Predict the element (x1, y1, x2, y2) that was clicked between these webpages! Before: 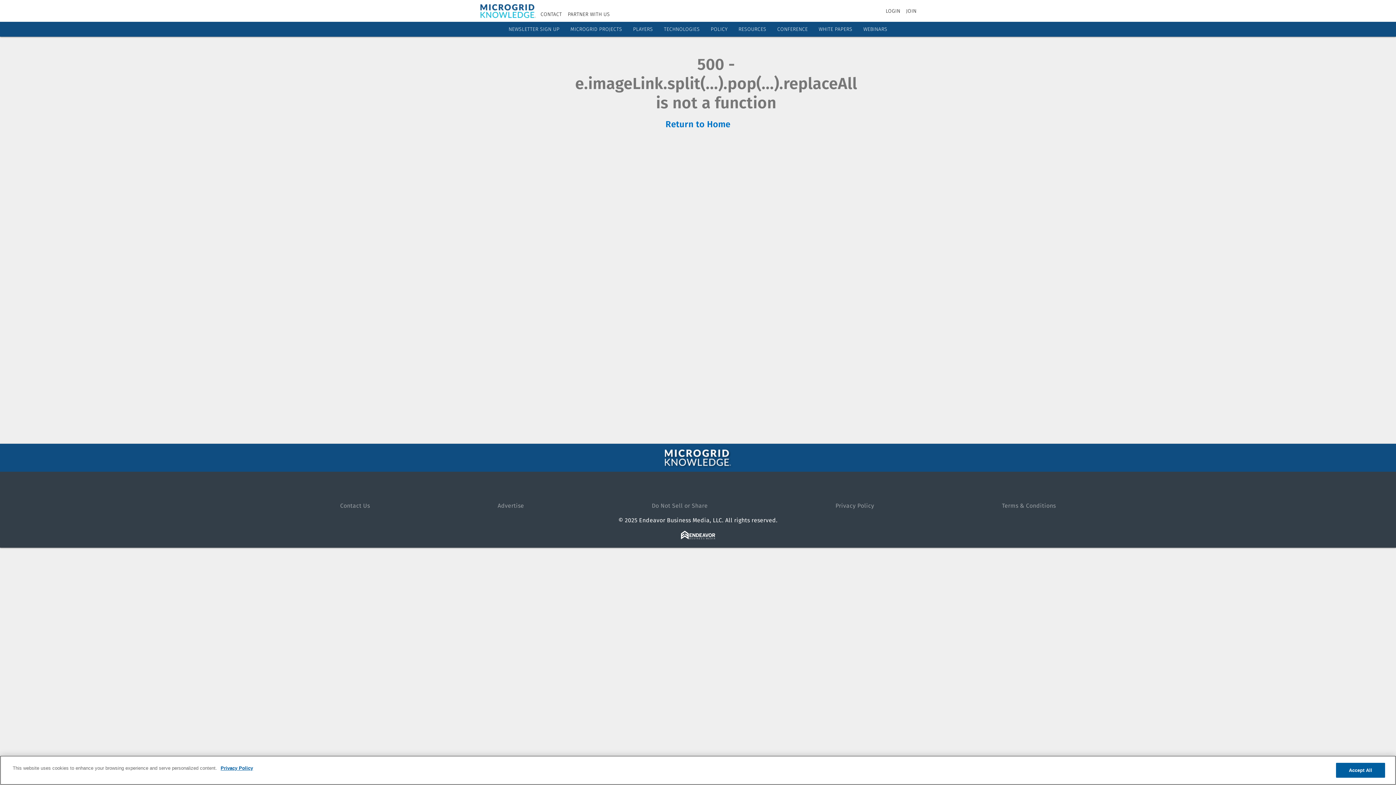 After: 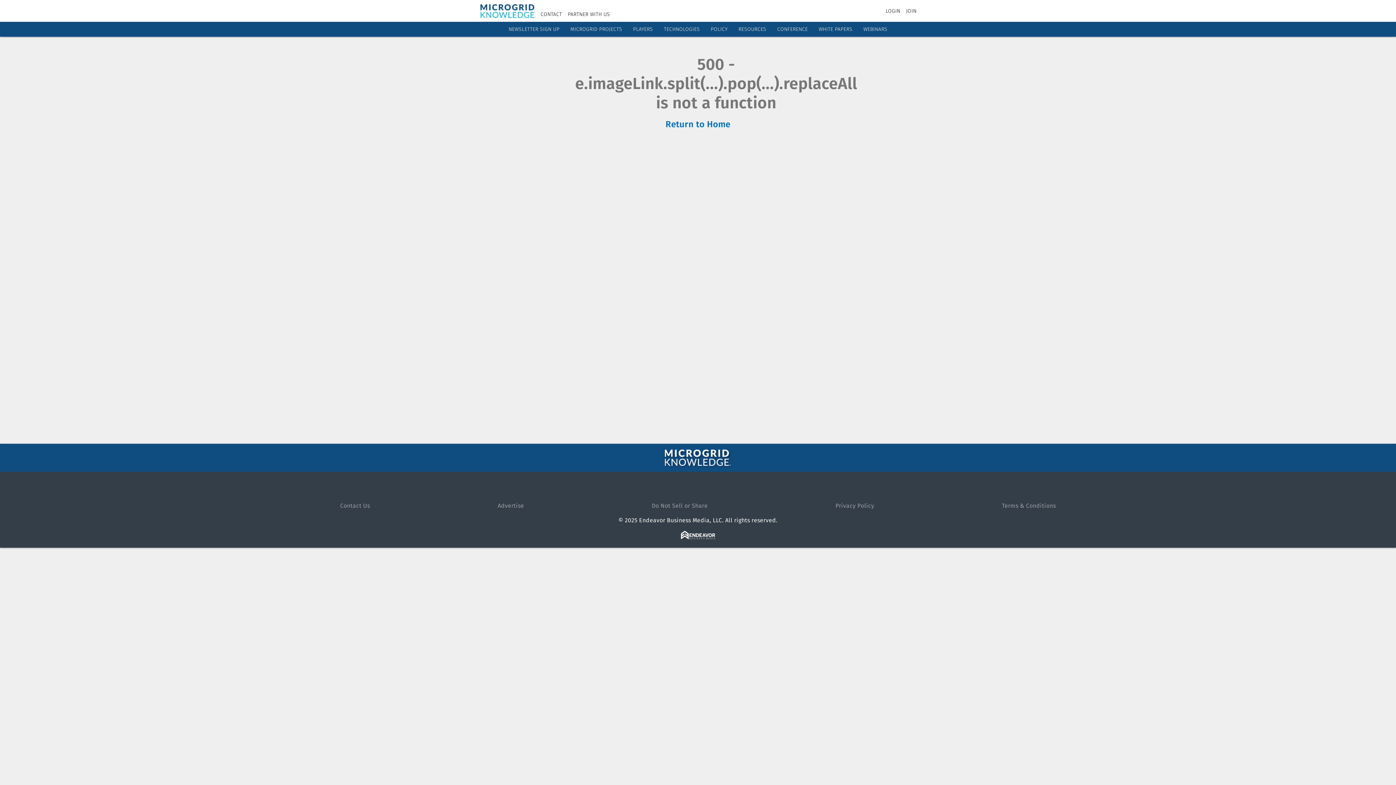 Action: bbox: (738, 26, 766, 32) label: RESOURCES